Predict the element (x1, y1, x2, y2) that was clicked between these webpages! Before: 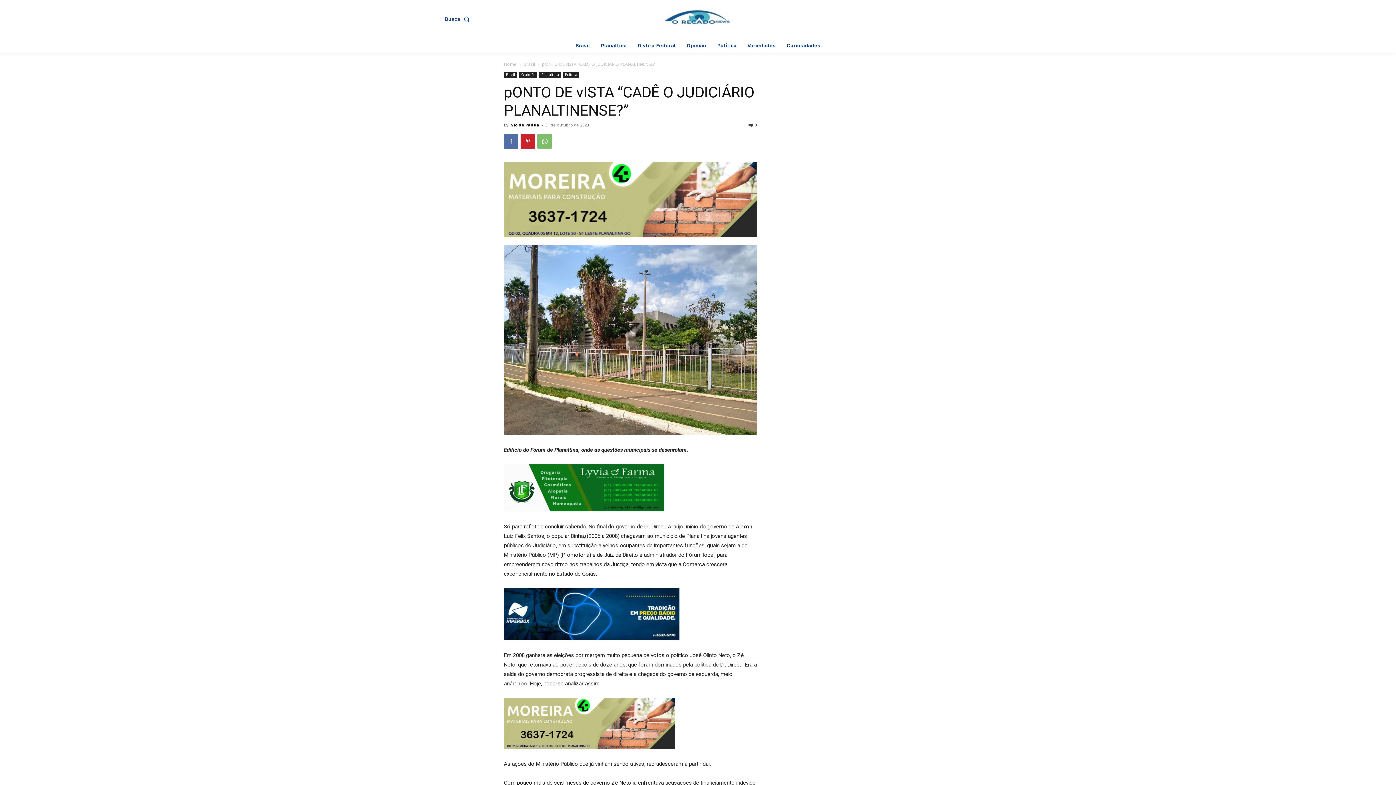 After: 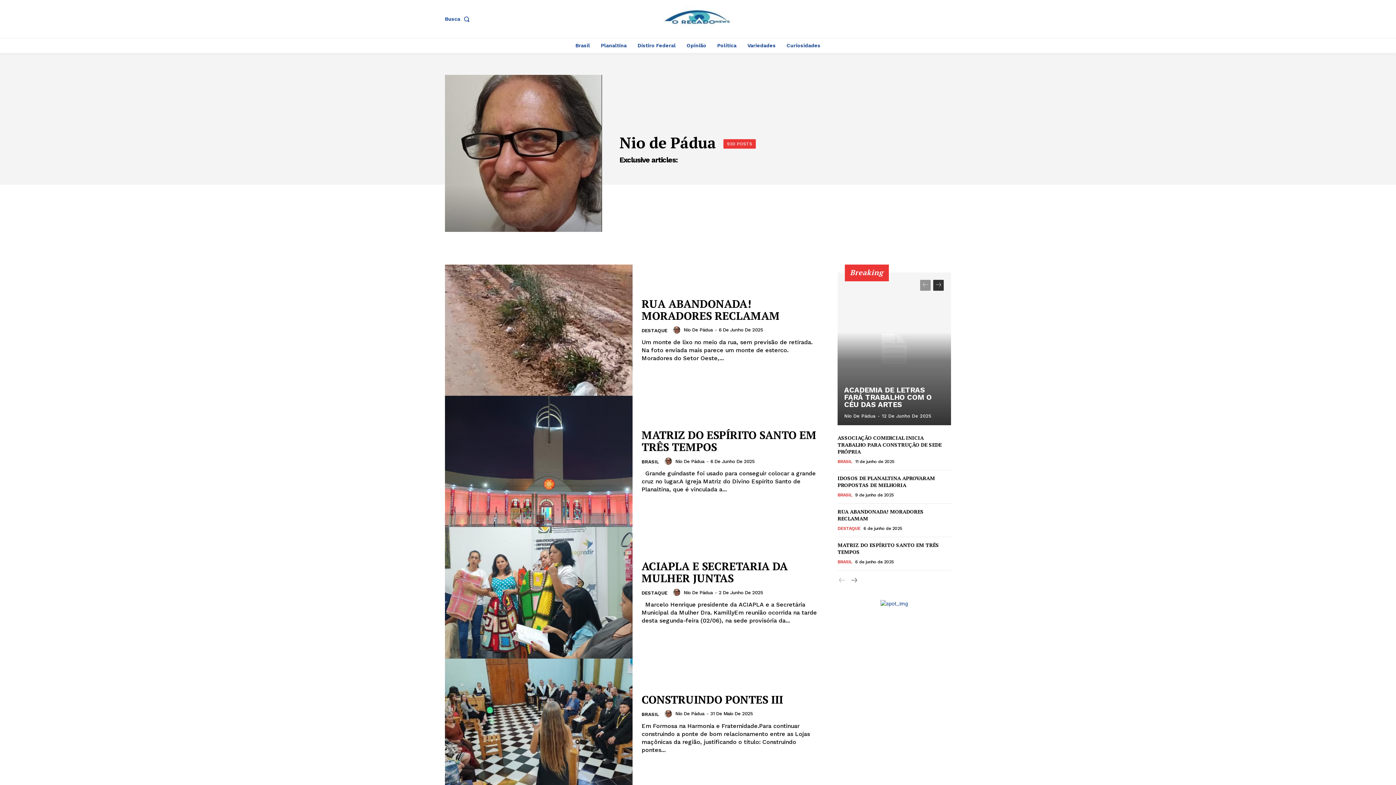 Action: bbox: (510, 122, 539, 127) label: Nio de Pádua